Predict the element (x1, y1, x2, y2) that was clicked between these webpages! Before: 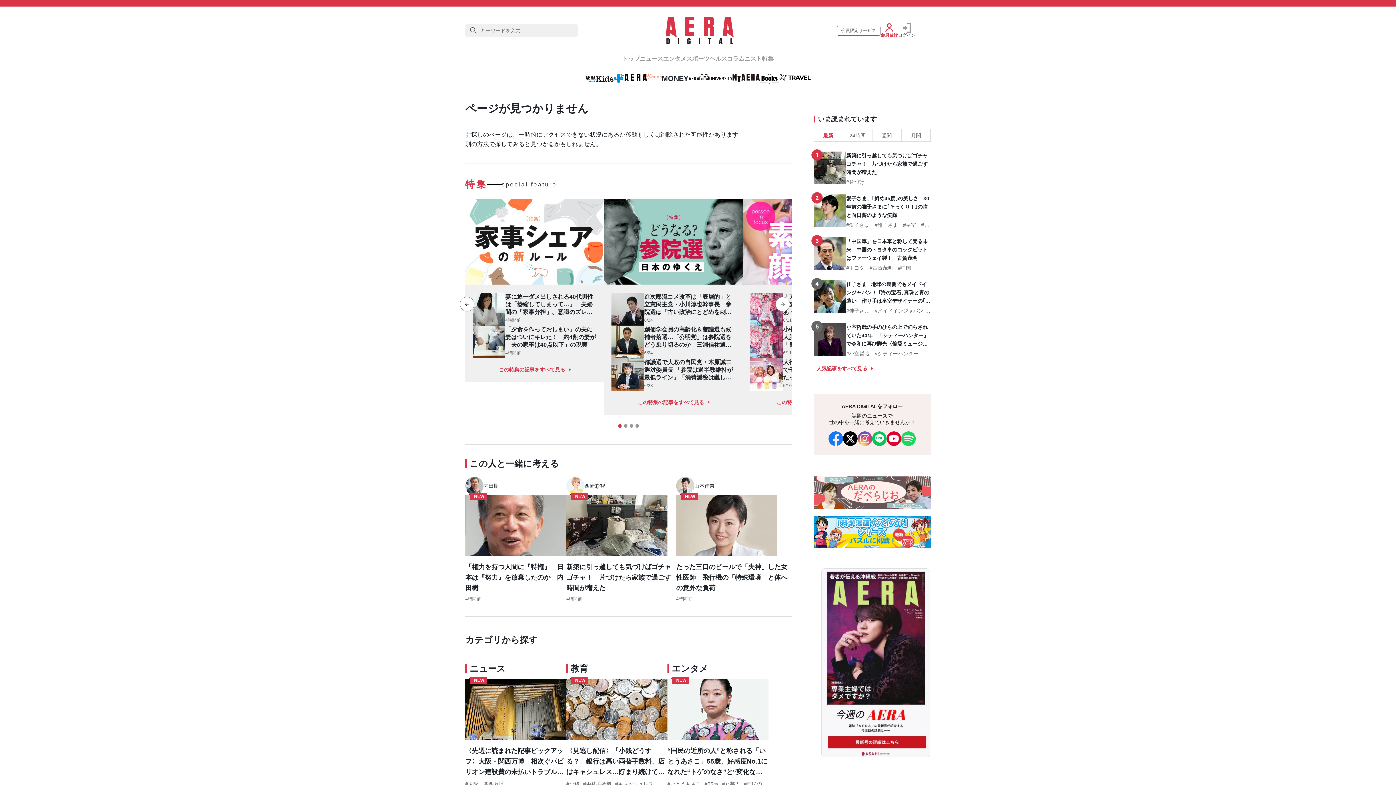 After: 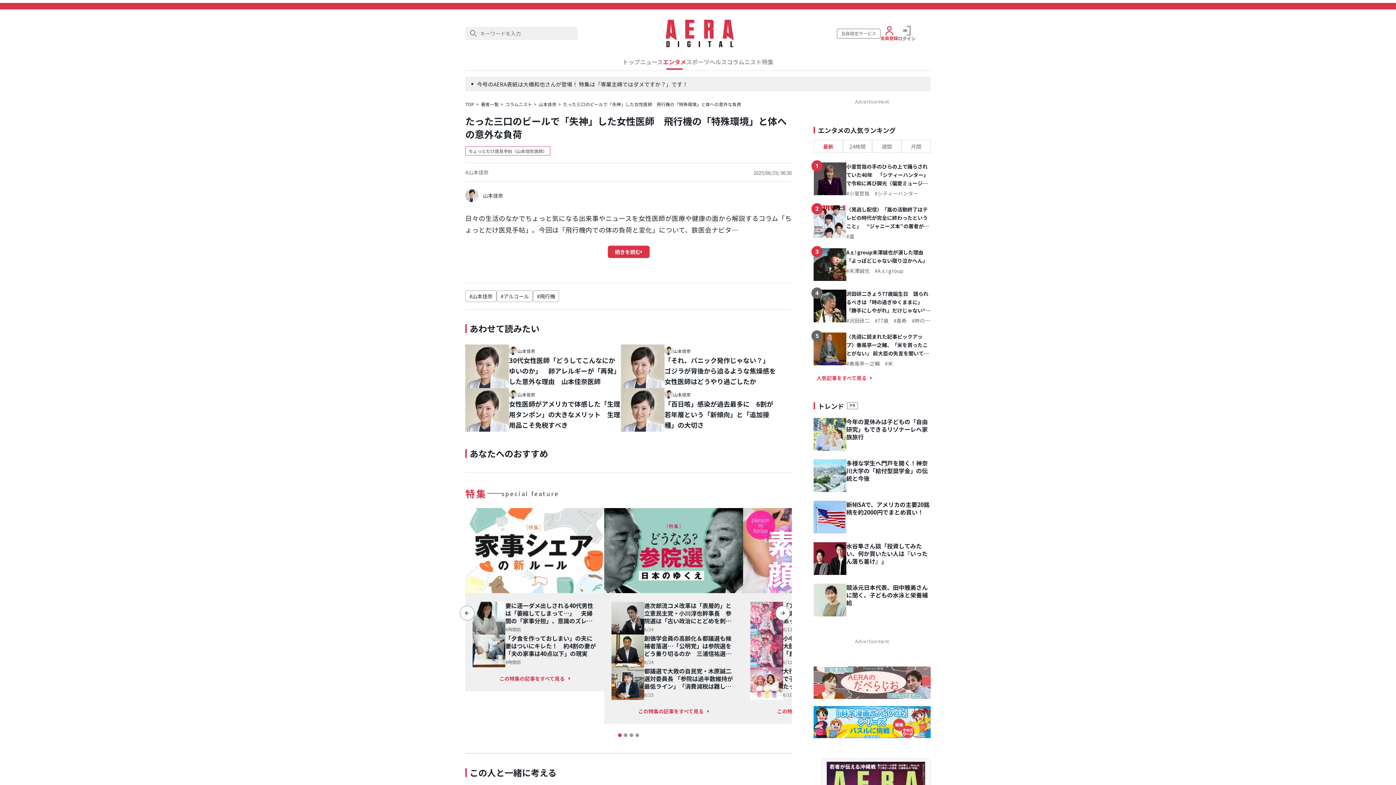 Action: bbox: (676, 495, 777, 556) label: NEW